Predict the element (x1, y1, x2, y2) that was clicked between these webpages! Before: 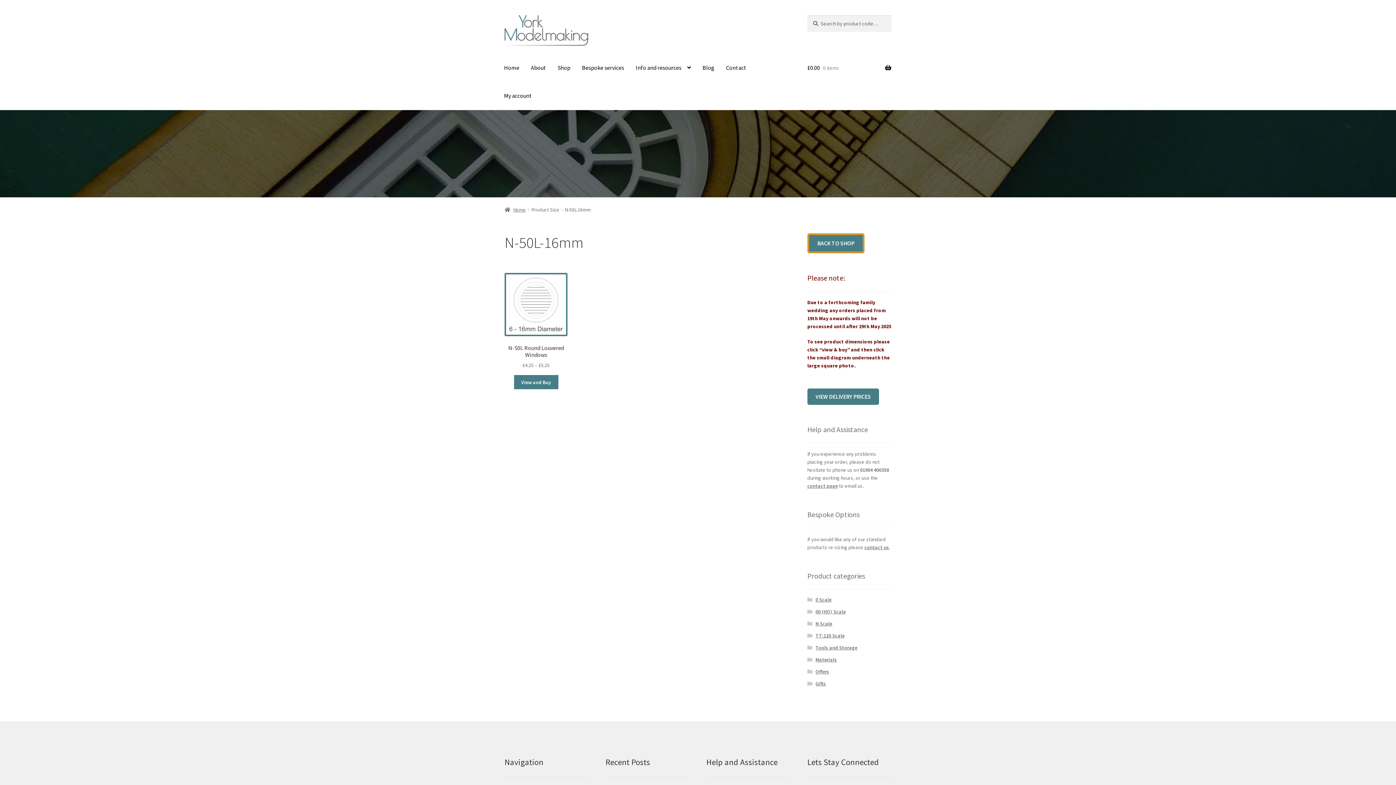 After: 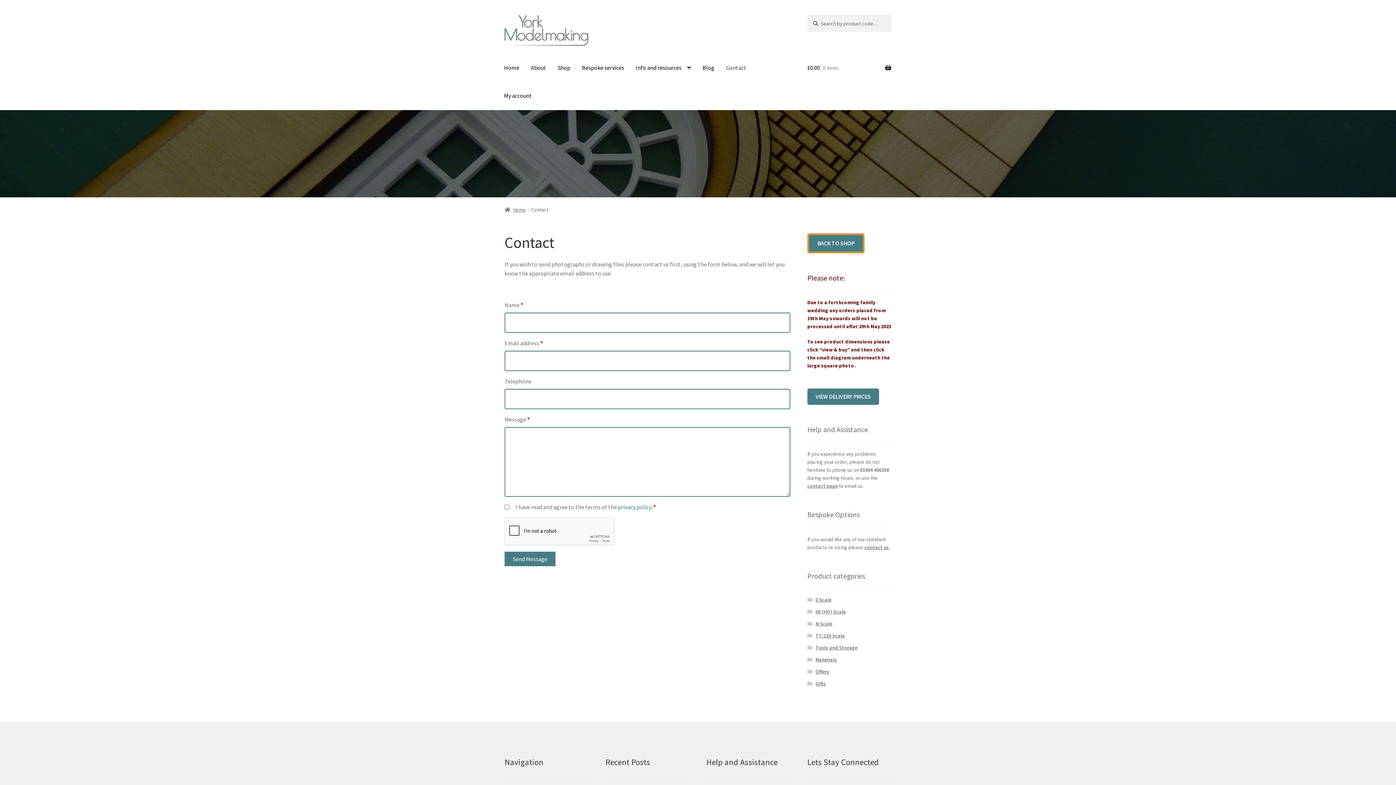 Action: bbox: (807, 483, 838, 489) label: contact page